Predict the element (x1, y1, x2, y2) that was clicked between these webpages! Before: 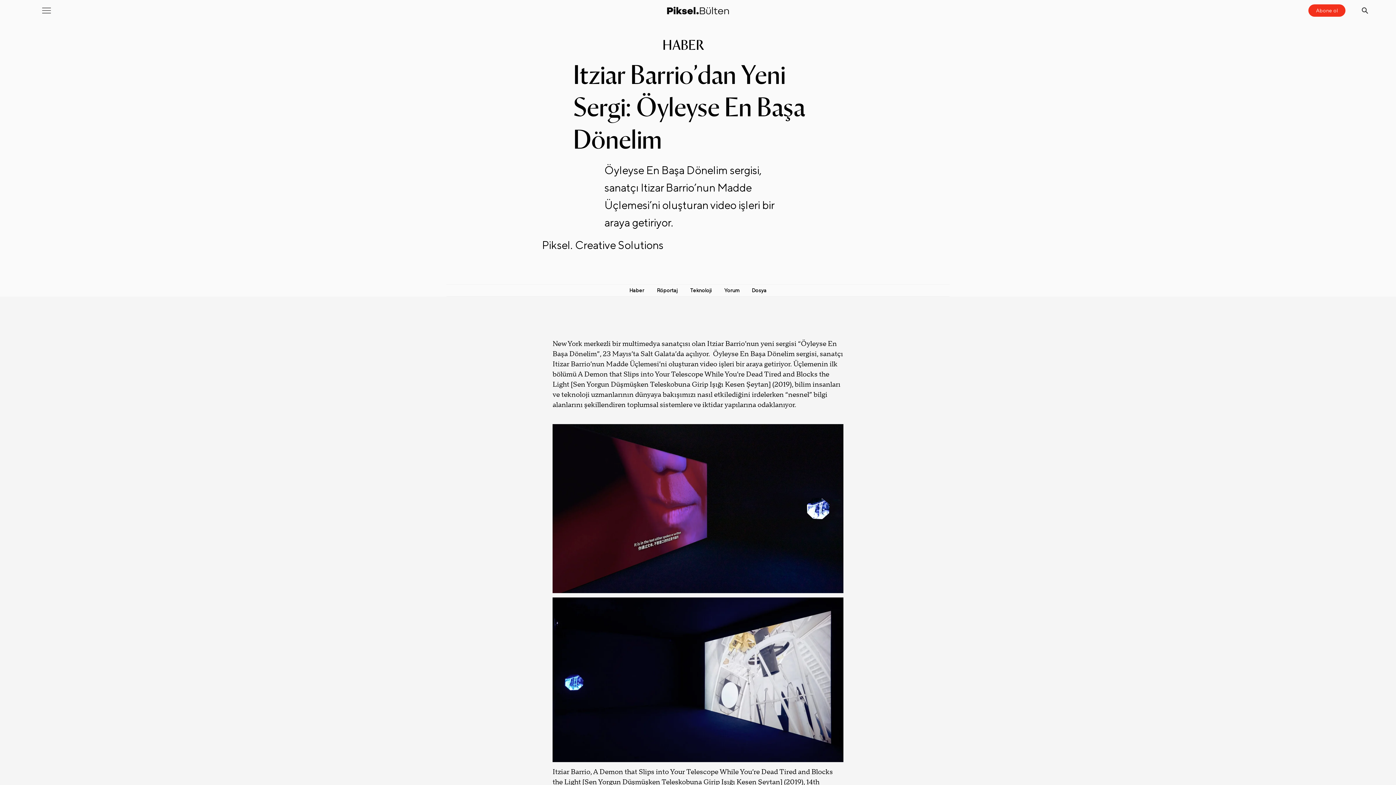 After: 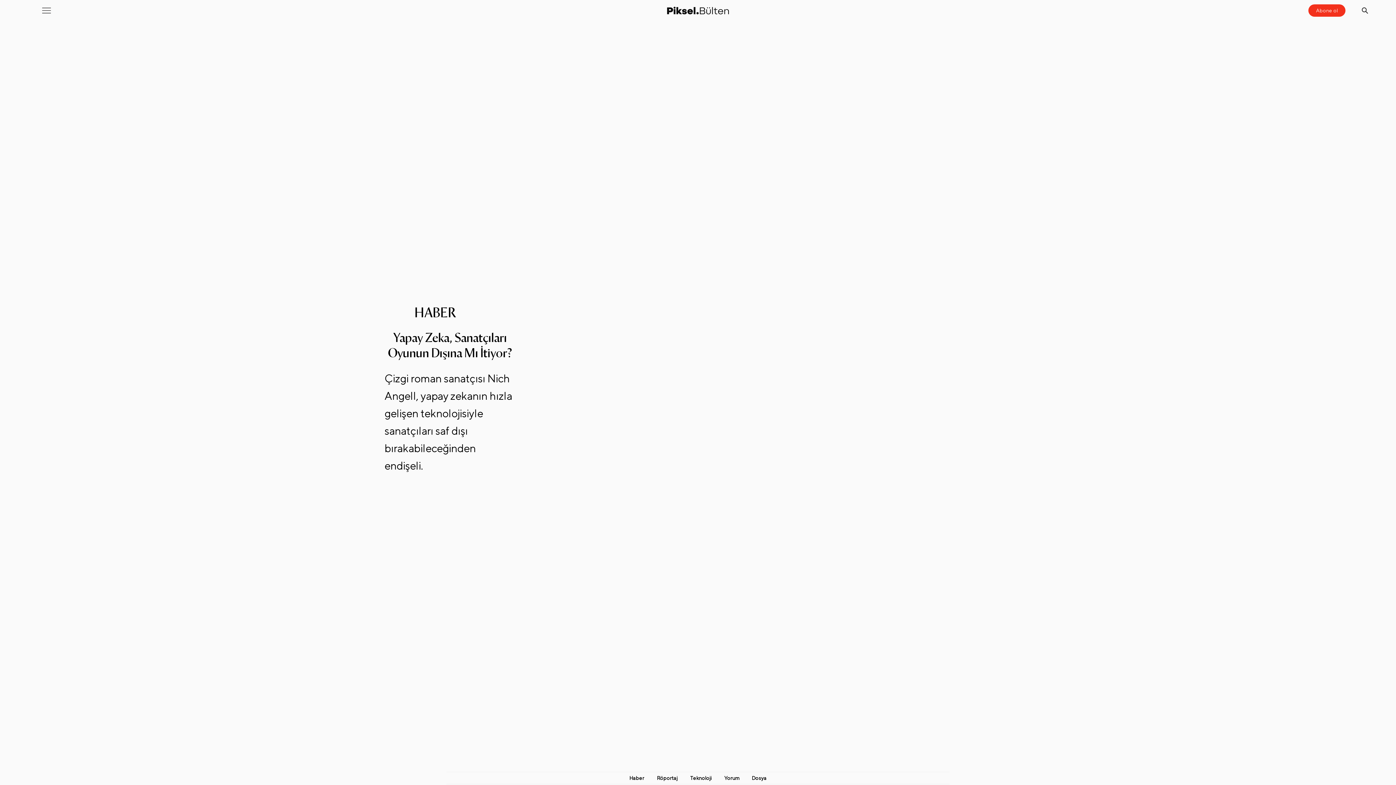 Action: bbox: (667, 6, 728, 14)